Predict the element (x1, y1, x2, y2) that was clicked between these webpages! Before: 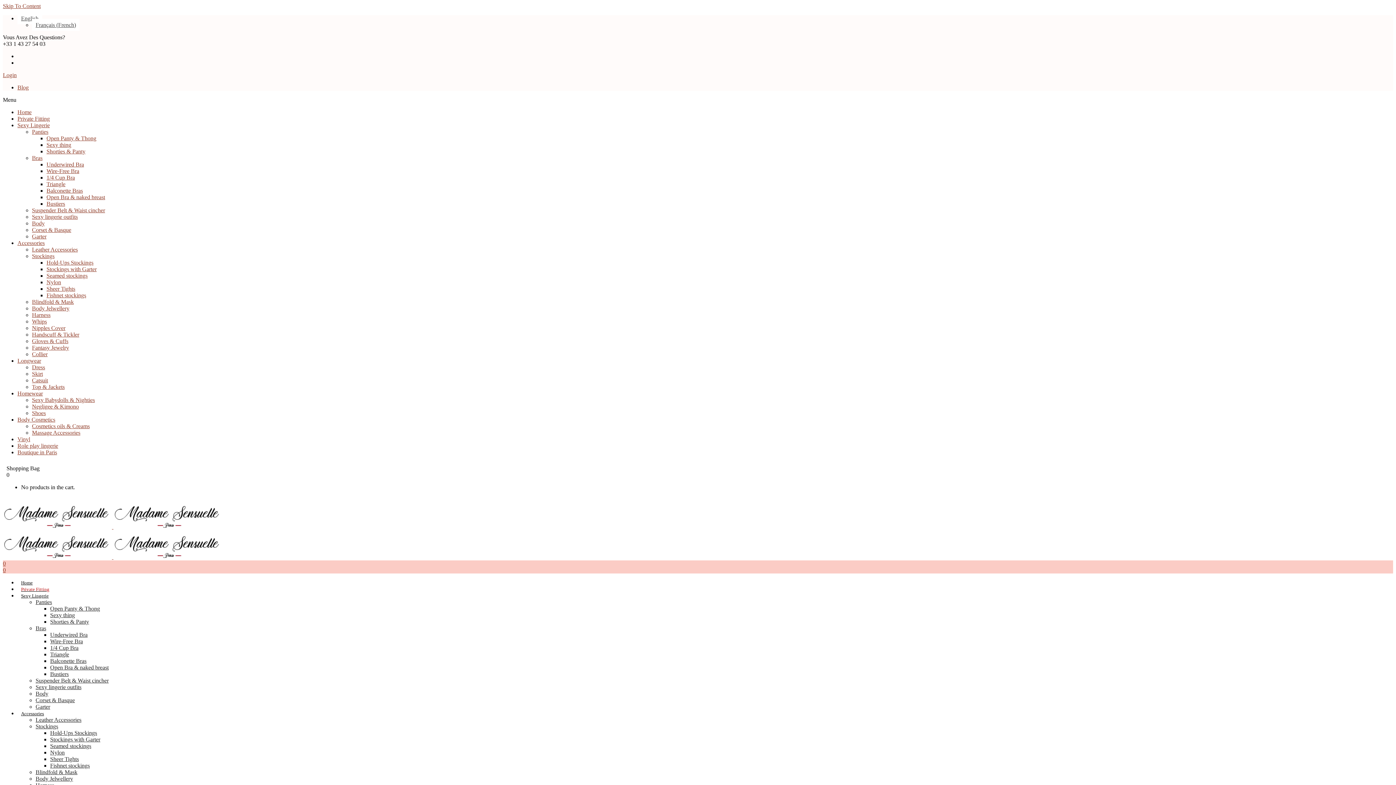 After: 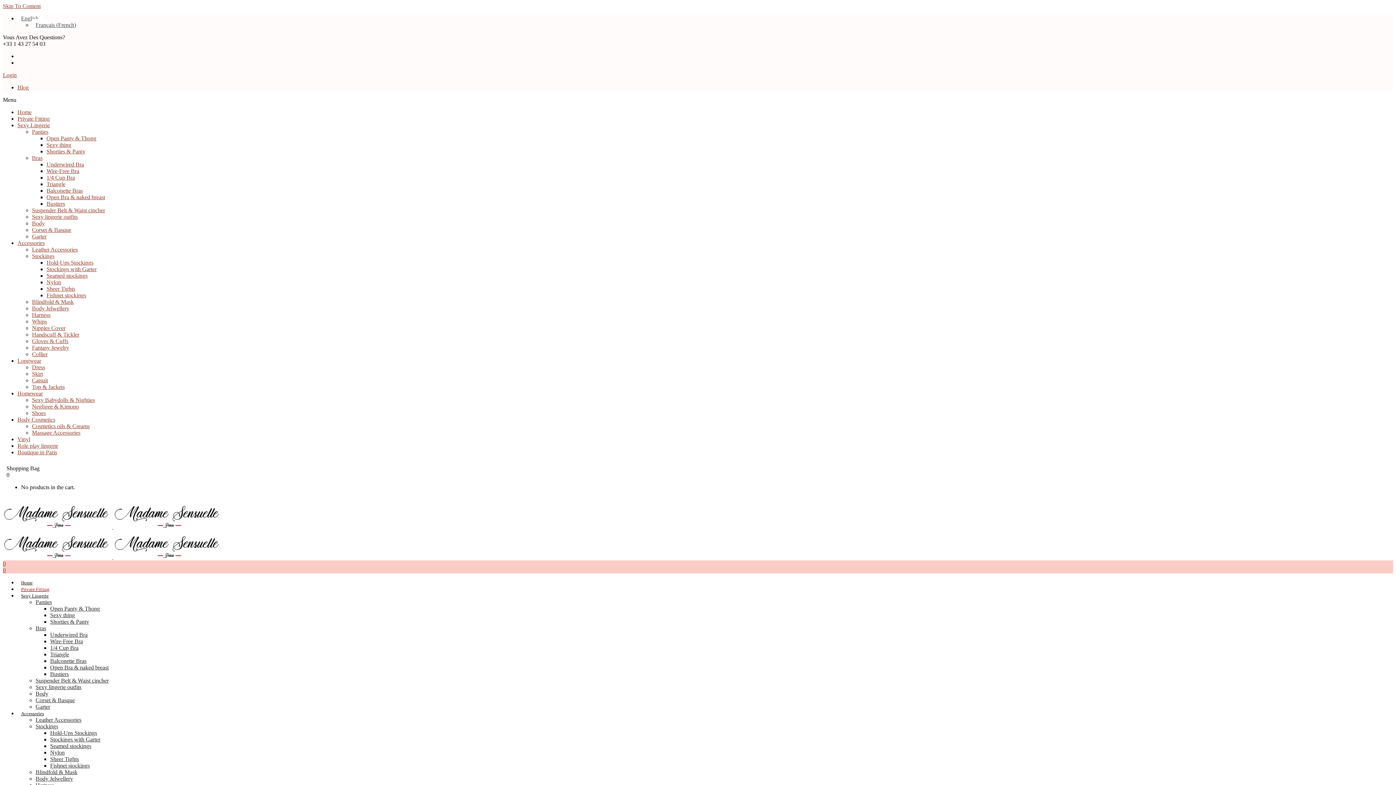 Action: label: Stockings with Garter bbox: (50, 736, 100, 742)